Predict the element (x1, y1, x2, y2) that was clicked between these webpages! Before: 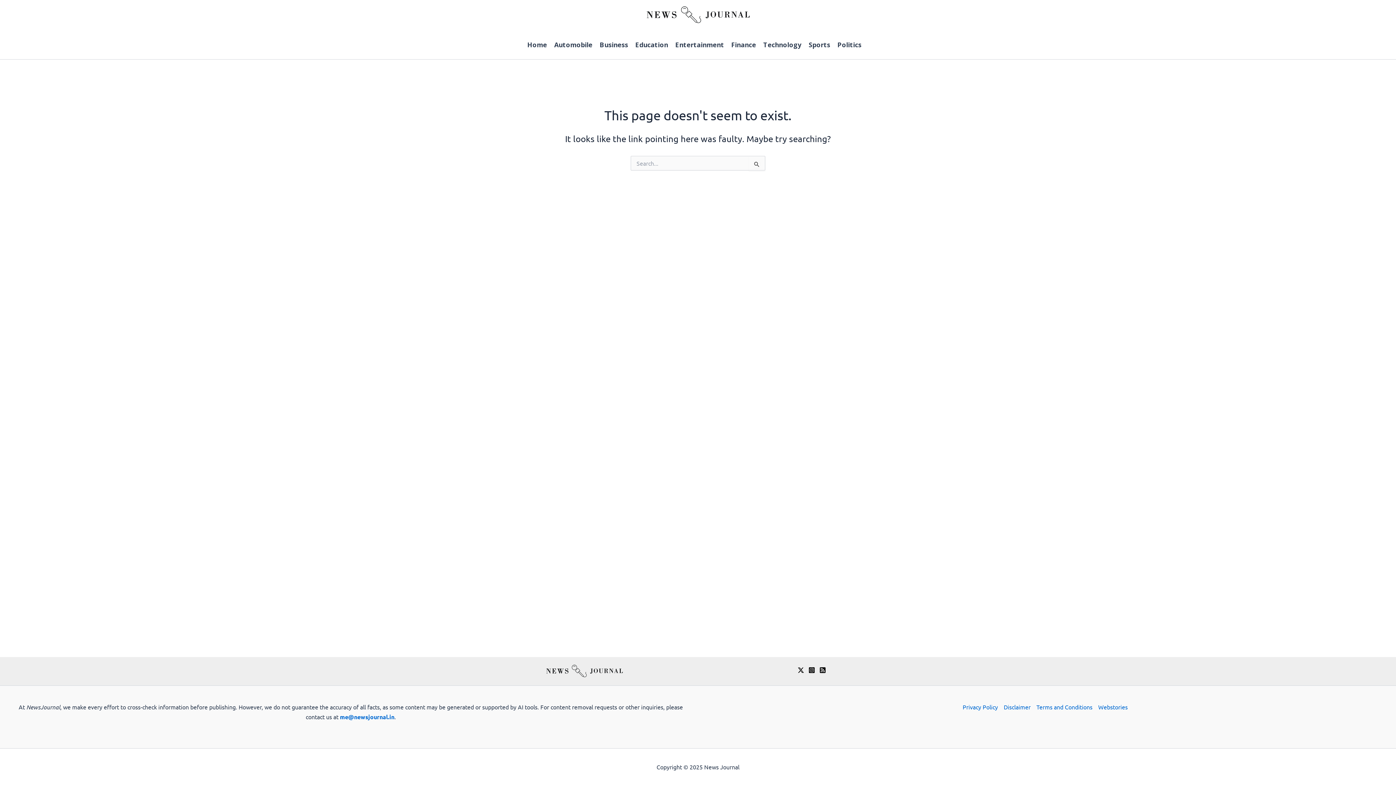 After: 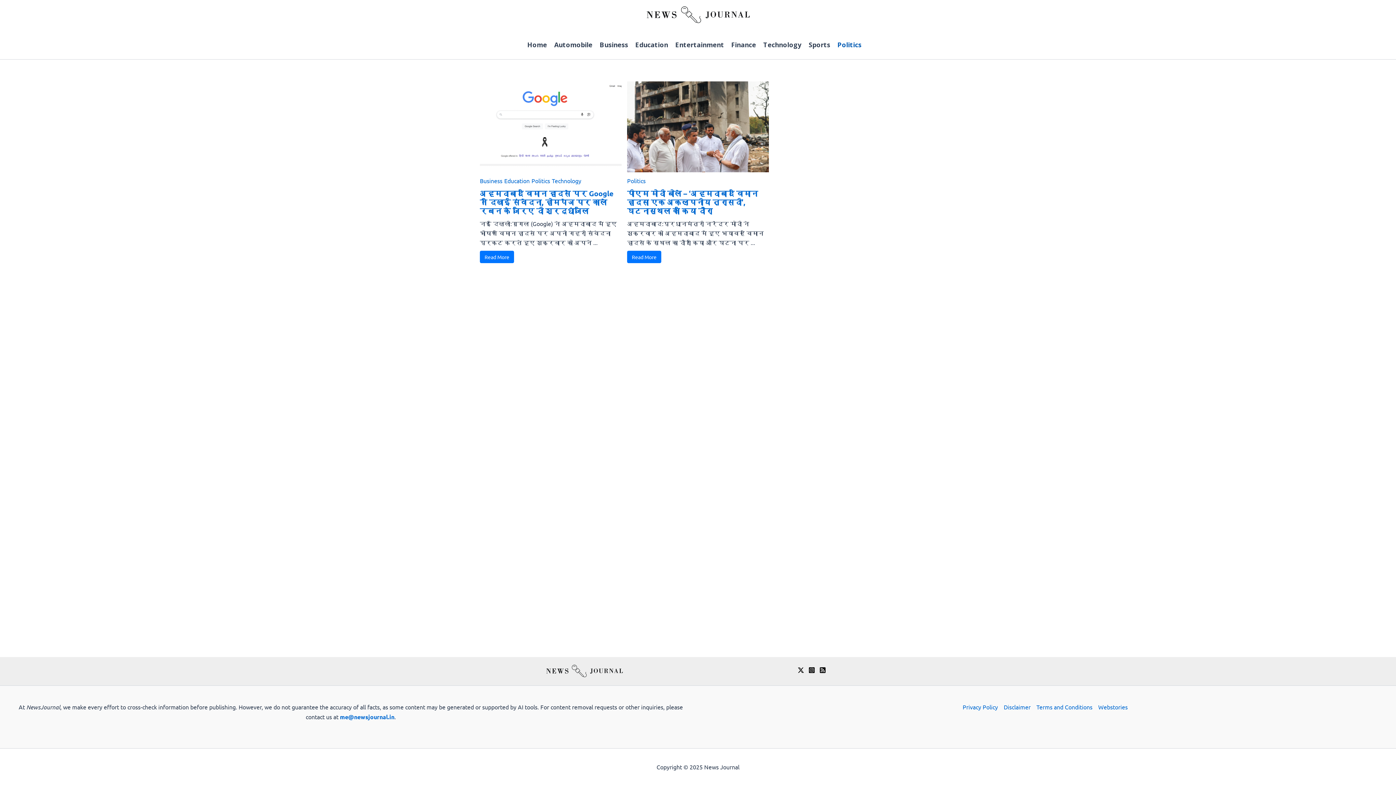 Action: label: Politics bbox: (837, 30, 868, 59)